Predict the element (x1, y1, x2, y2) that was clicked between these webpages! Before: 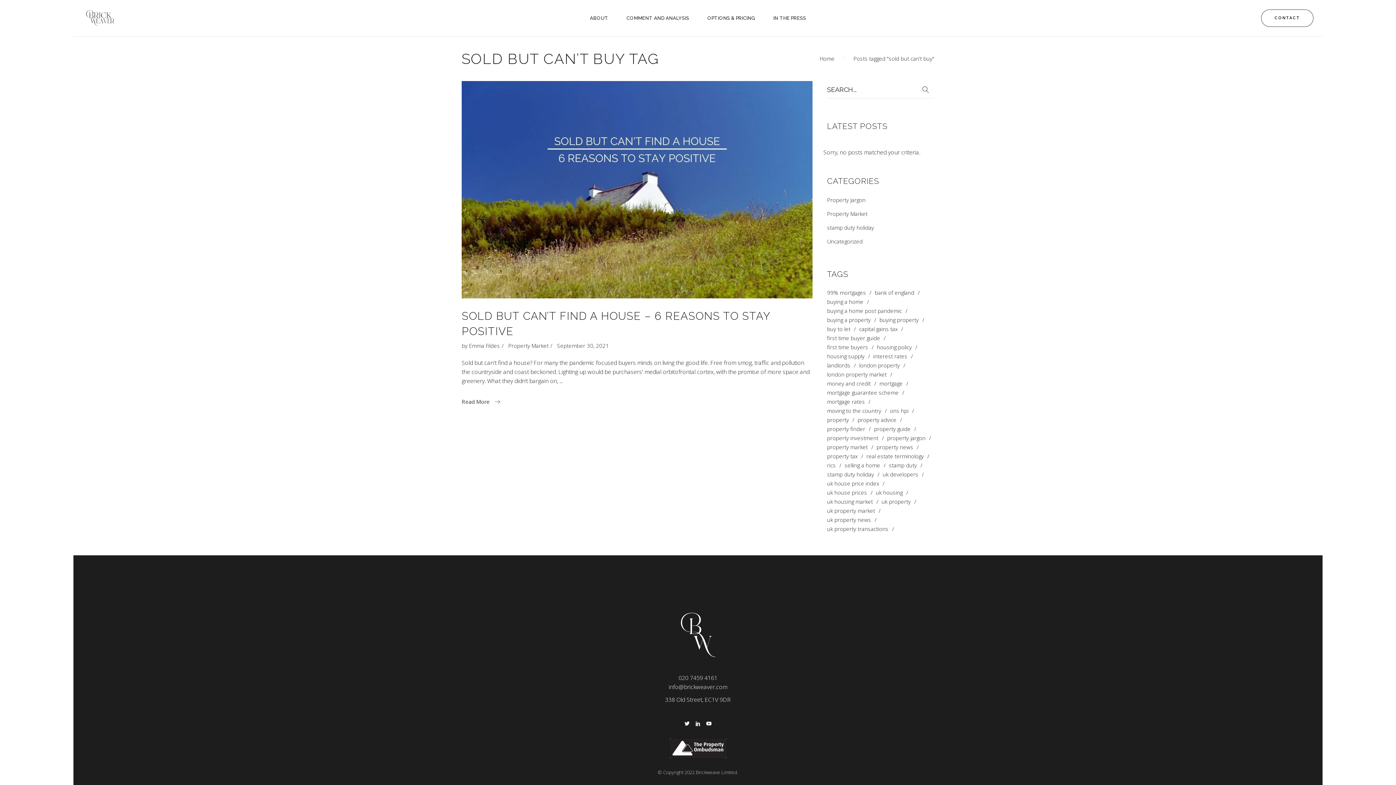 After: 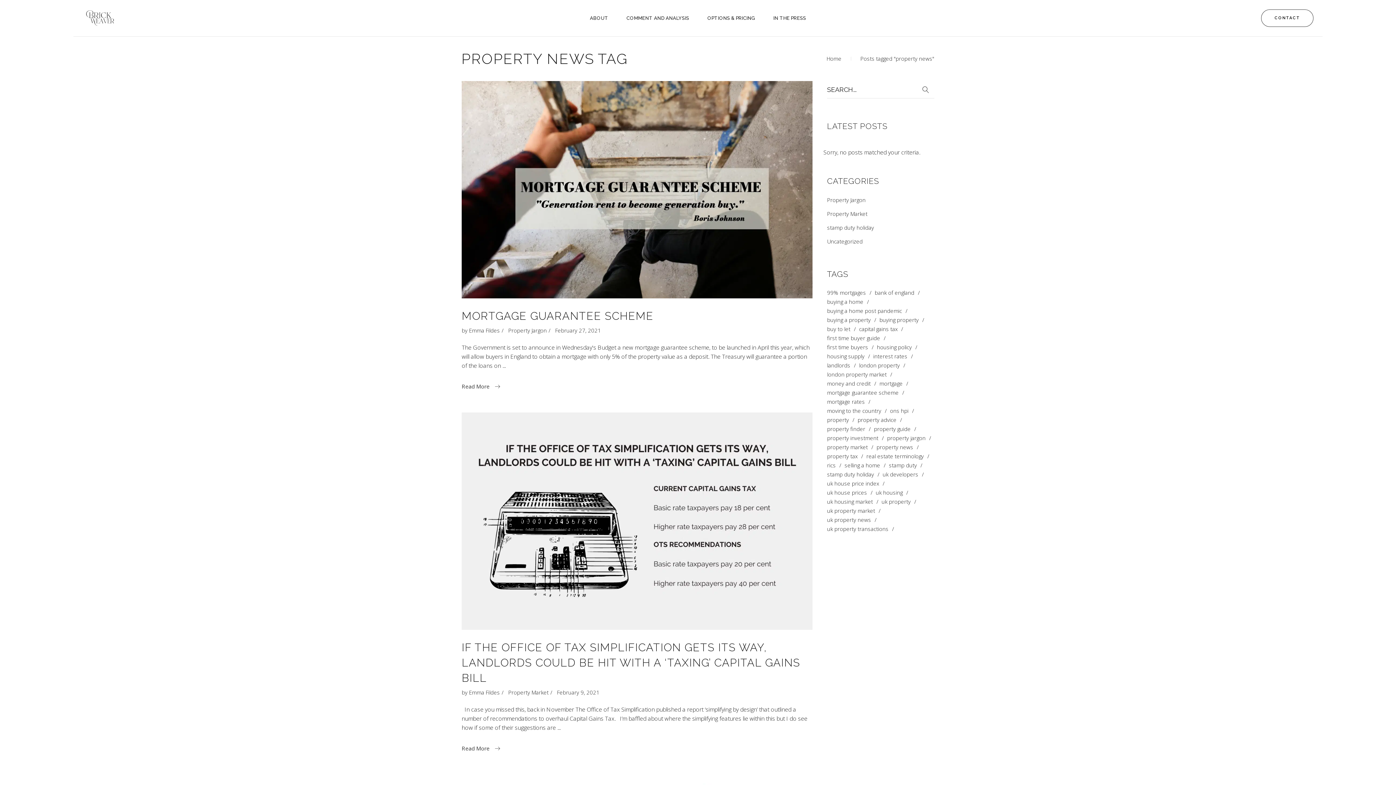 Action: bbox: (876, 444, 915, 450) label: property news (3 items)